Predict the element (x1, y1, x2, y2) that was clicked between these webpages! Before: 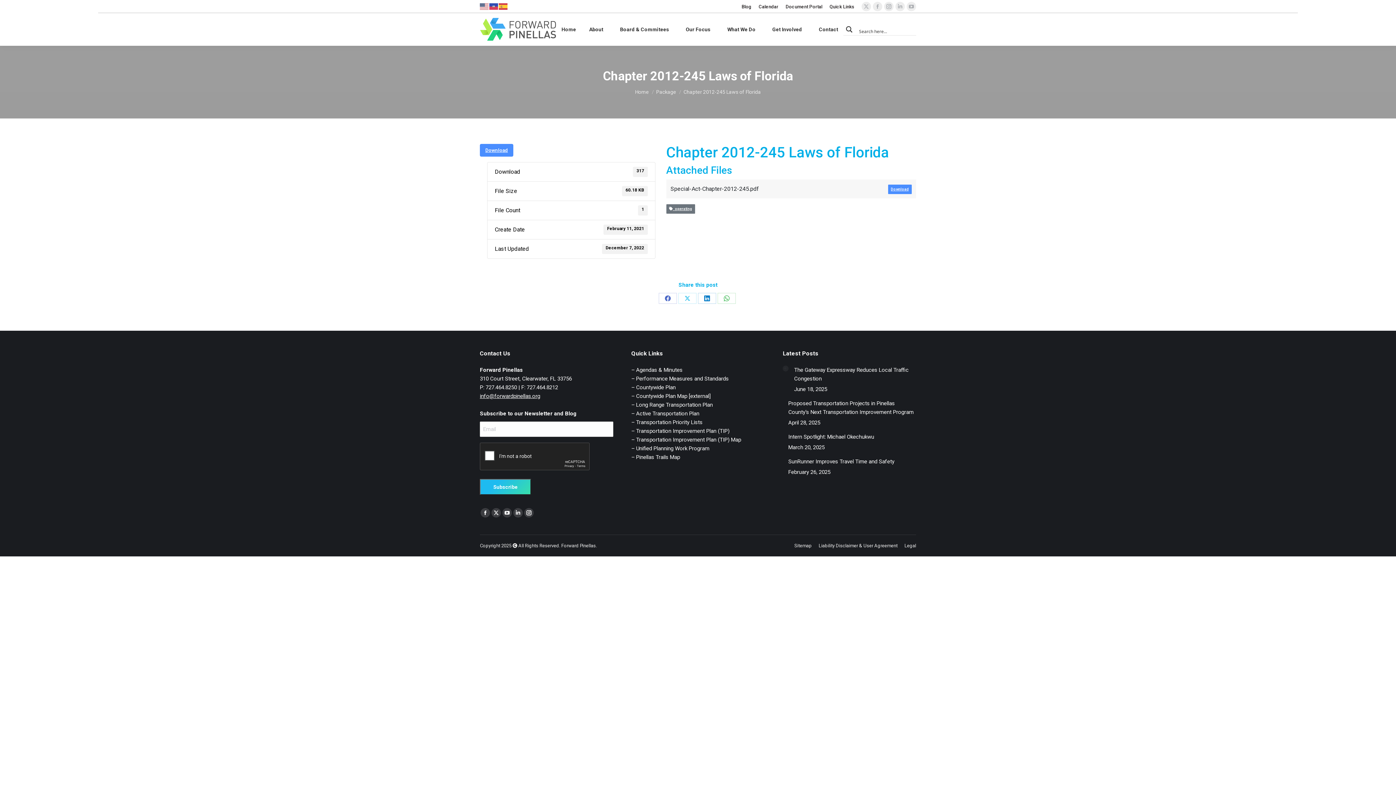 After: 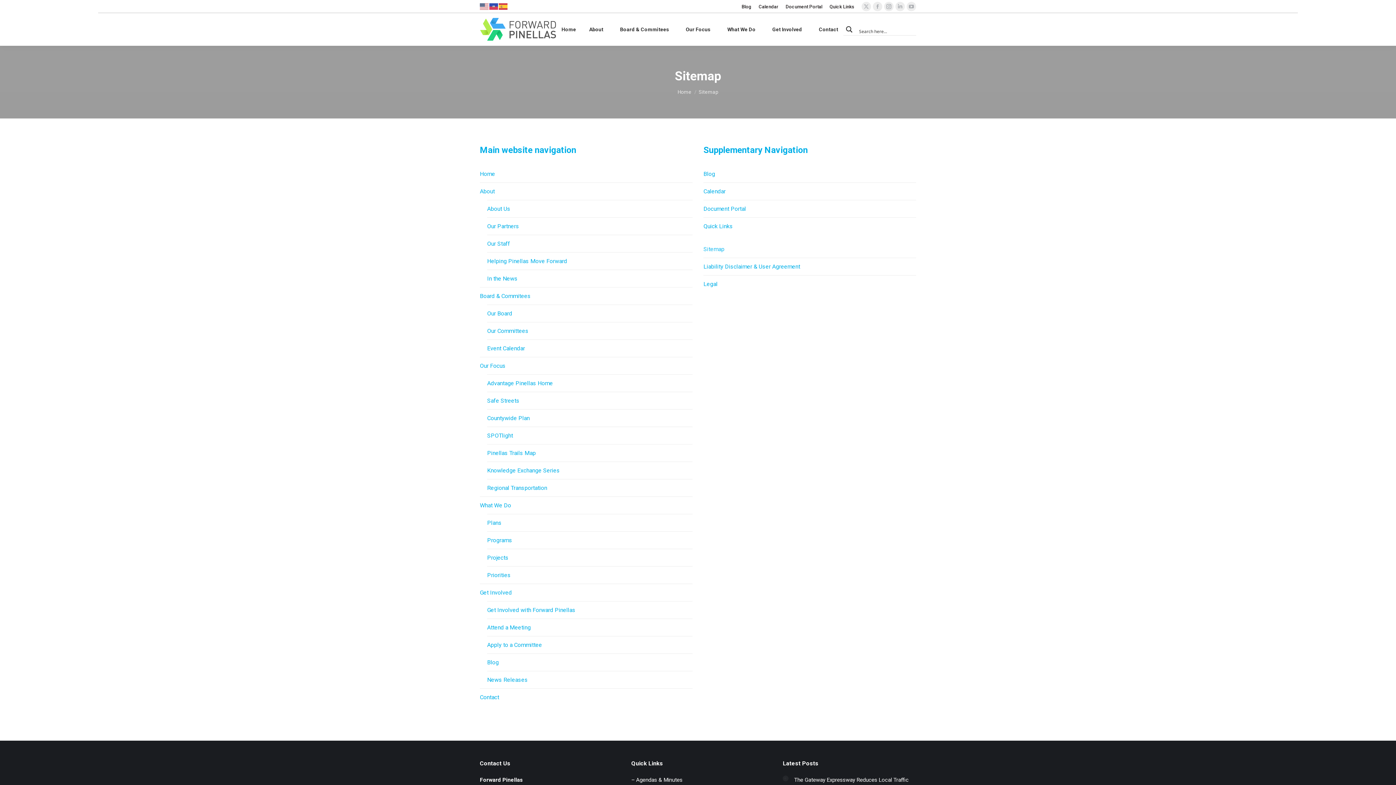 Action: label: Sitemap bbox: (794, 542, 812, 549)